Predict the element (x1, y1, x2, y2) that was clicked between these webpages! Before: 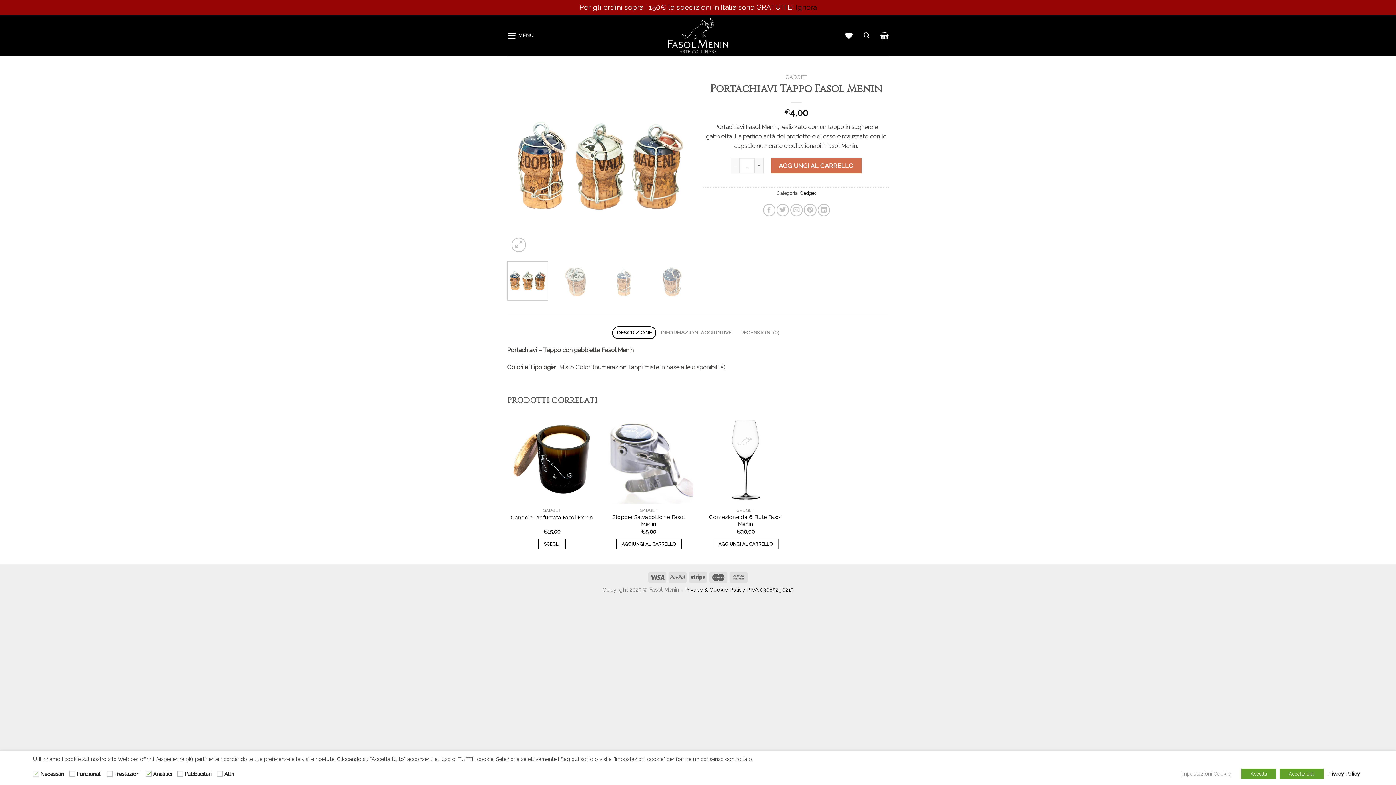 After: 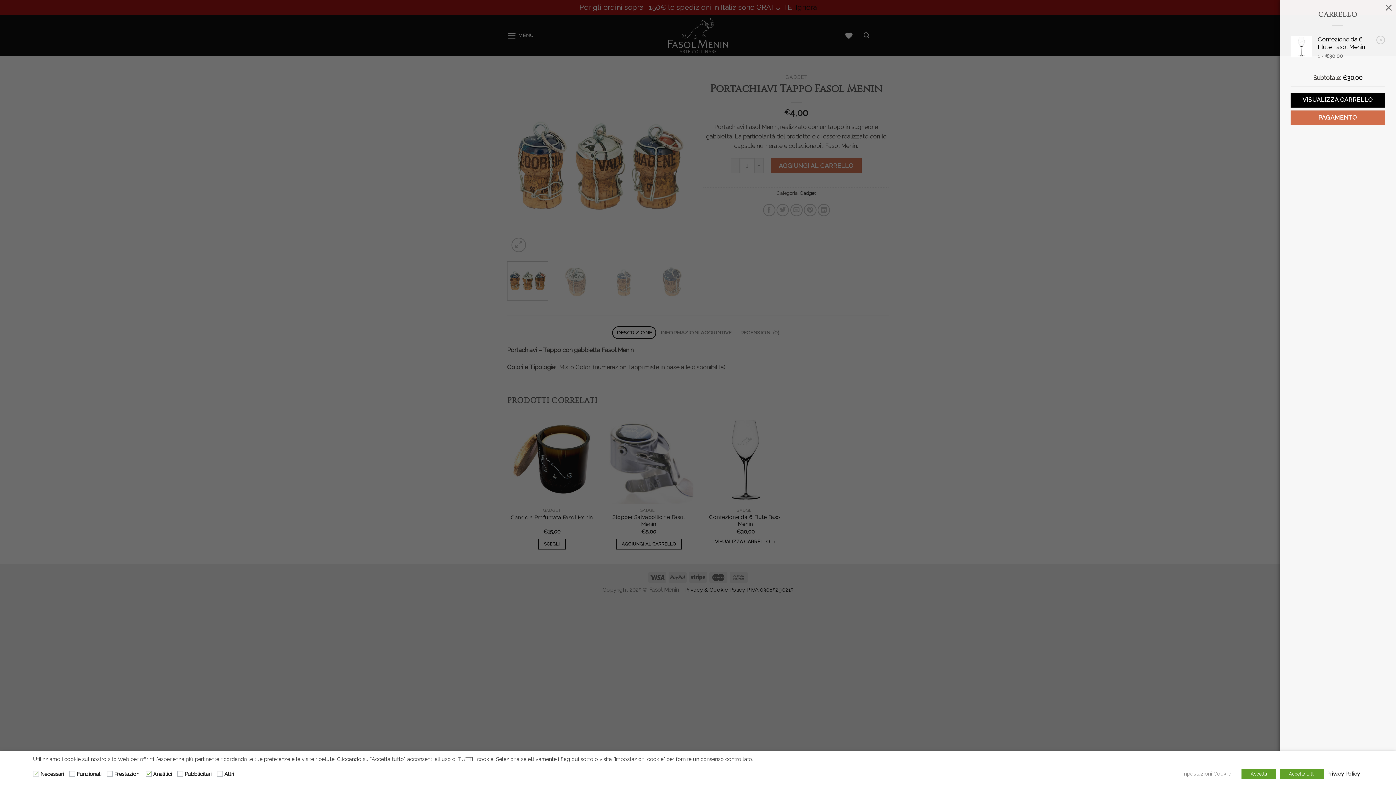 Action: label: Aggiungi “Confezione da 6 Flute Fasol Menin” al tuo carrello bbox: (712, 539, 778, 549)